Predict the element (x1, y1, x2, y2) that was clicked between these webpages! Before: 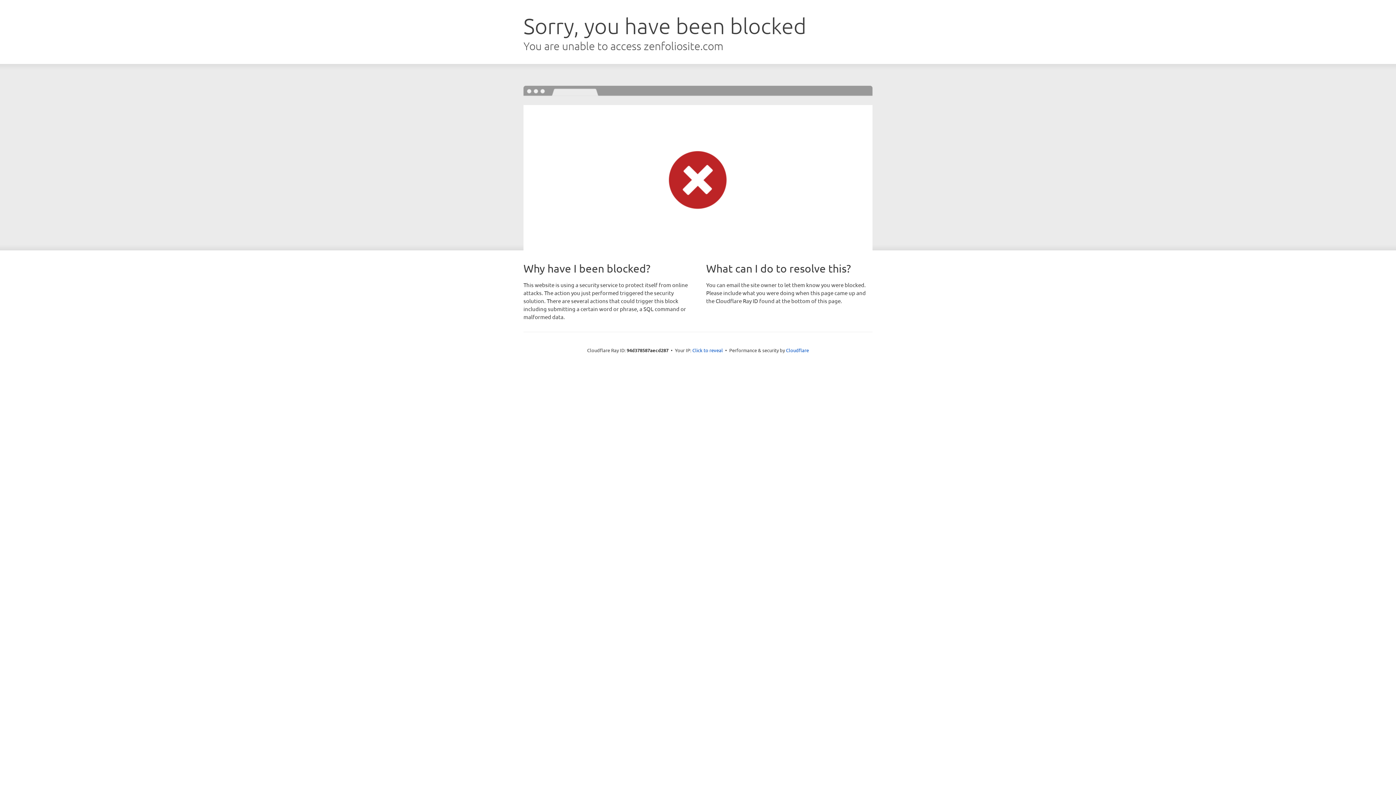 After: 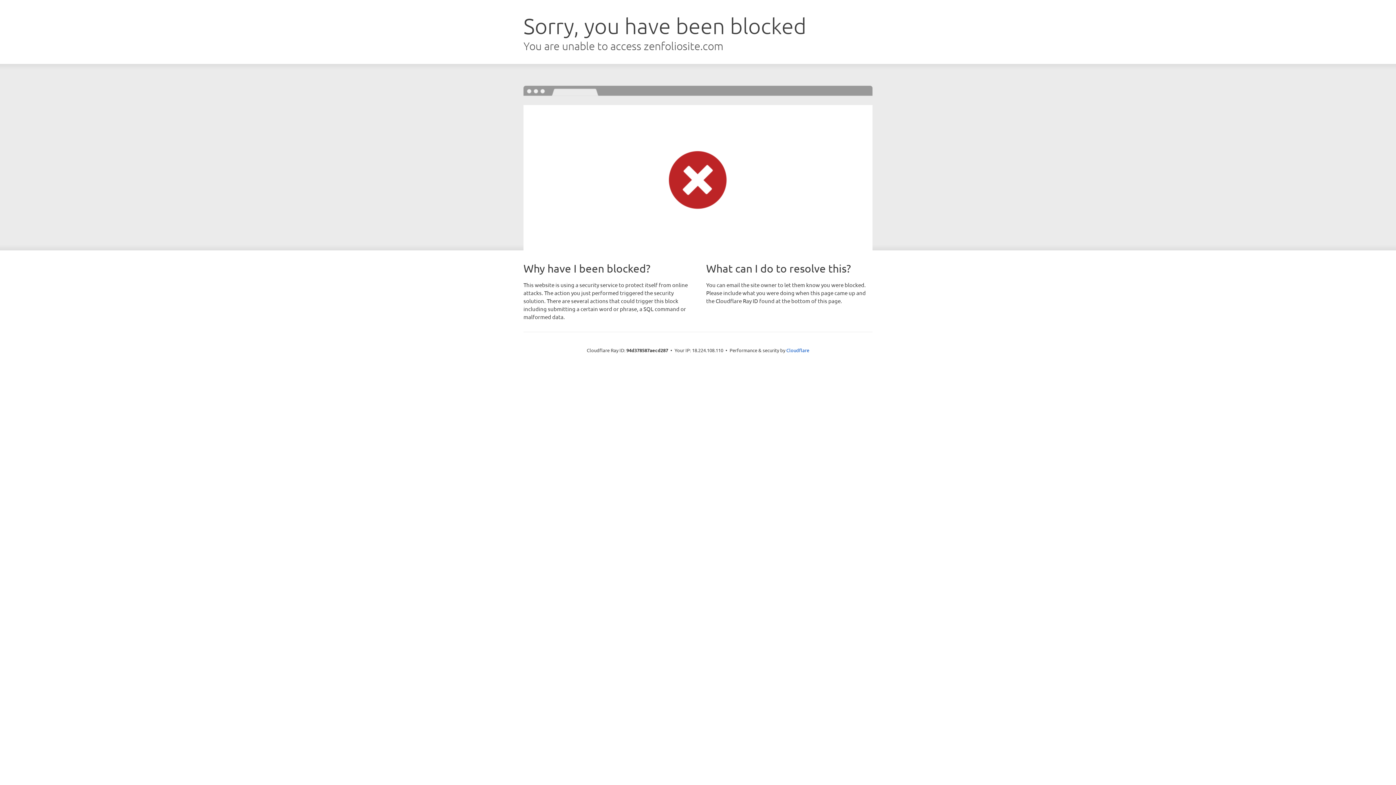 Action: bbox: (692, 346, 723, 353) label: Click to reveal